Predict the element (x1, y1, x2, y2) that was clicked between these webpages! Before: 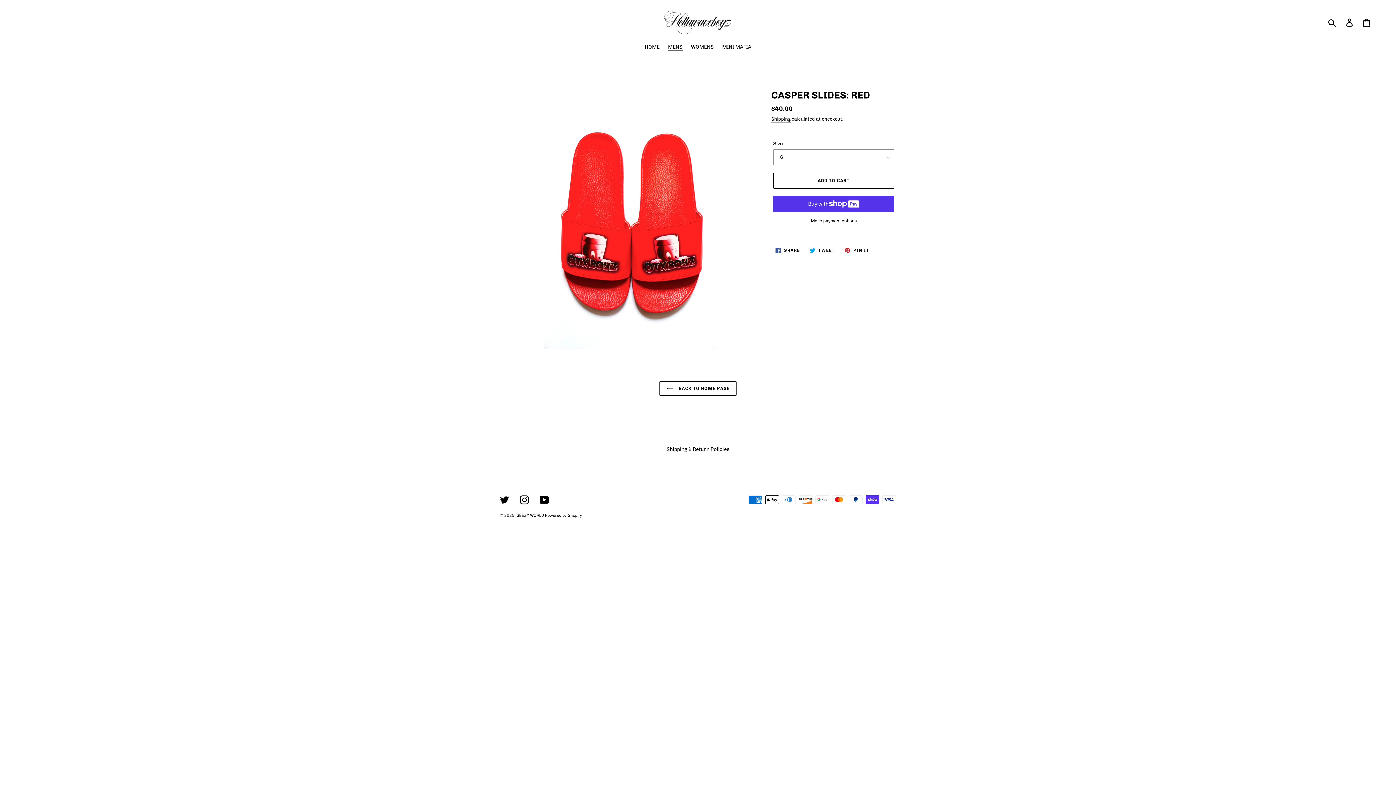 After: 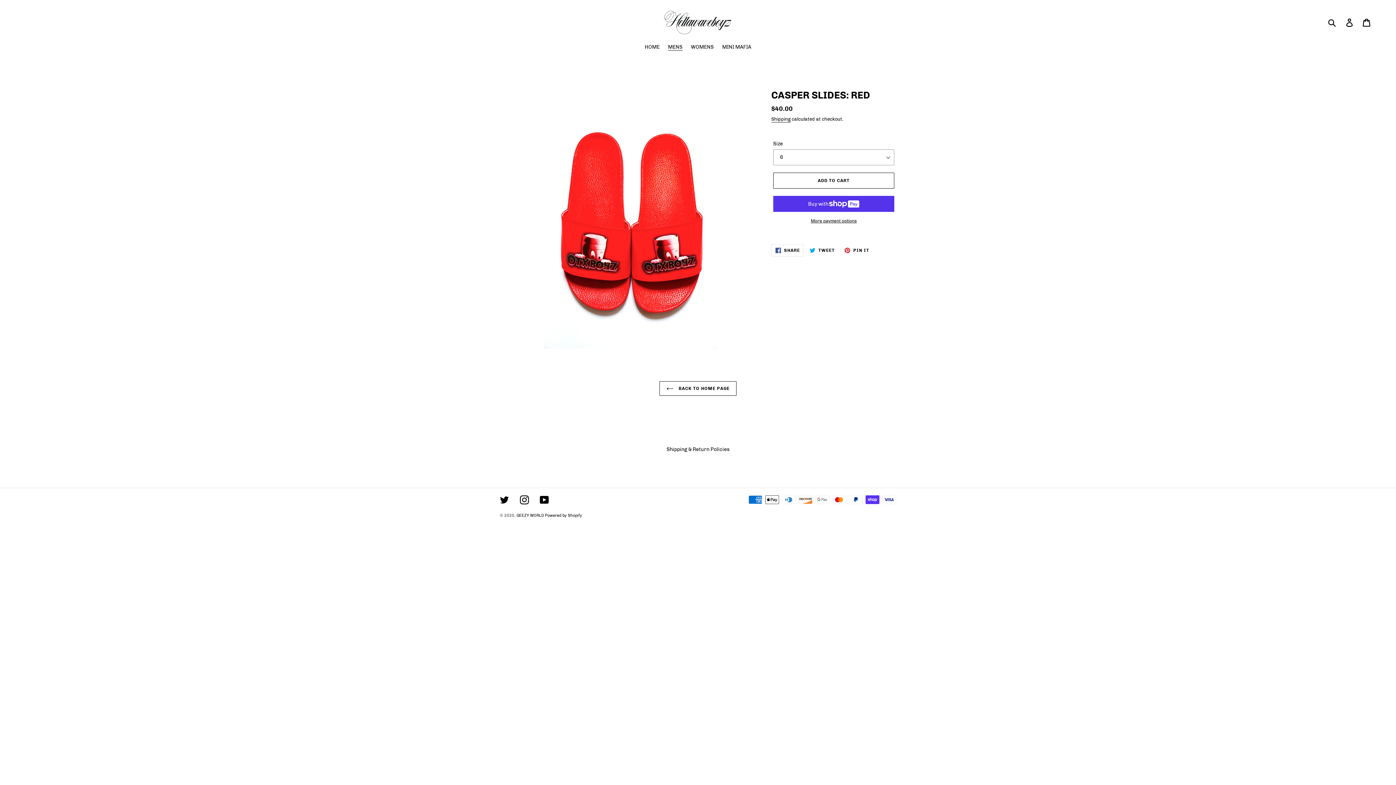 Action: label:  SHARE
SHARE ON FACEBOOK bbox: (771, 244, 804, 256)